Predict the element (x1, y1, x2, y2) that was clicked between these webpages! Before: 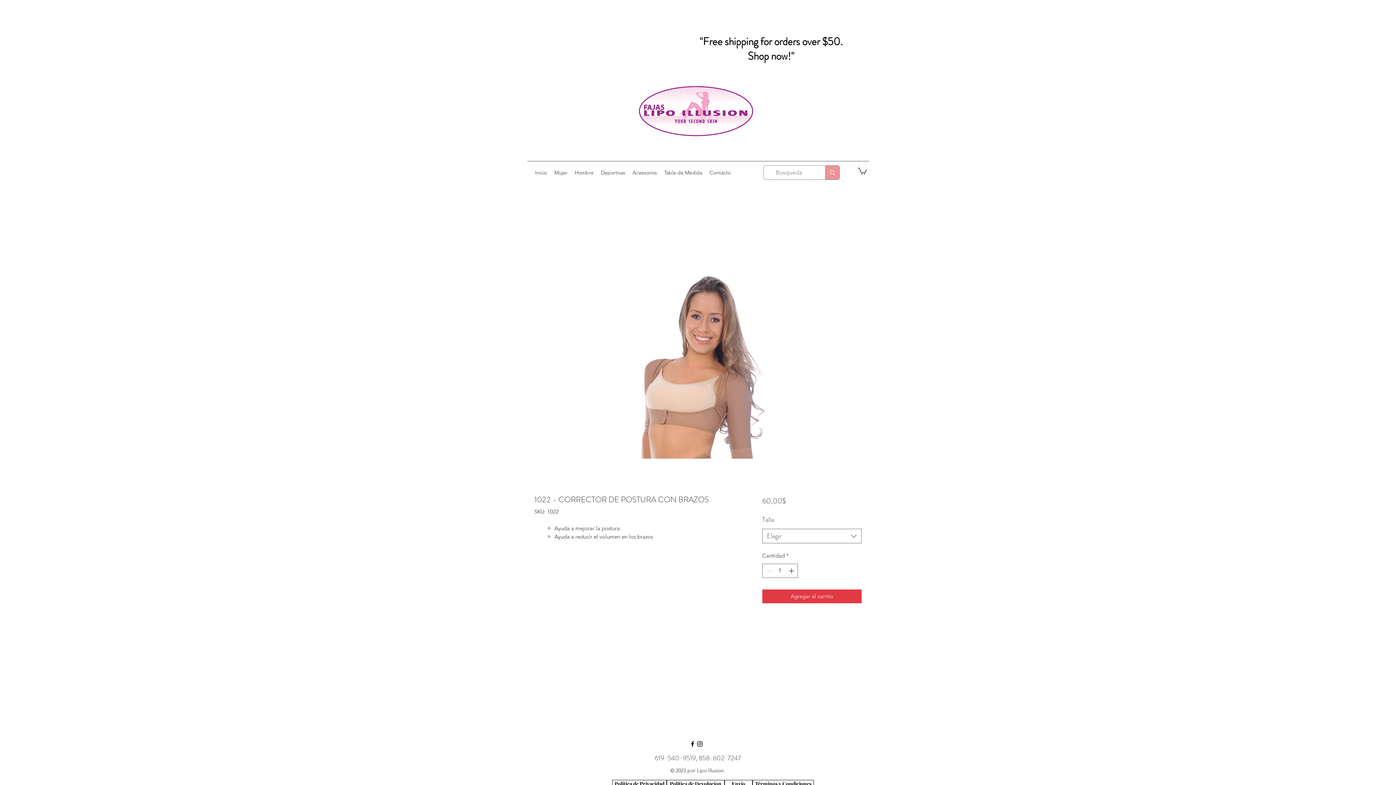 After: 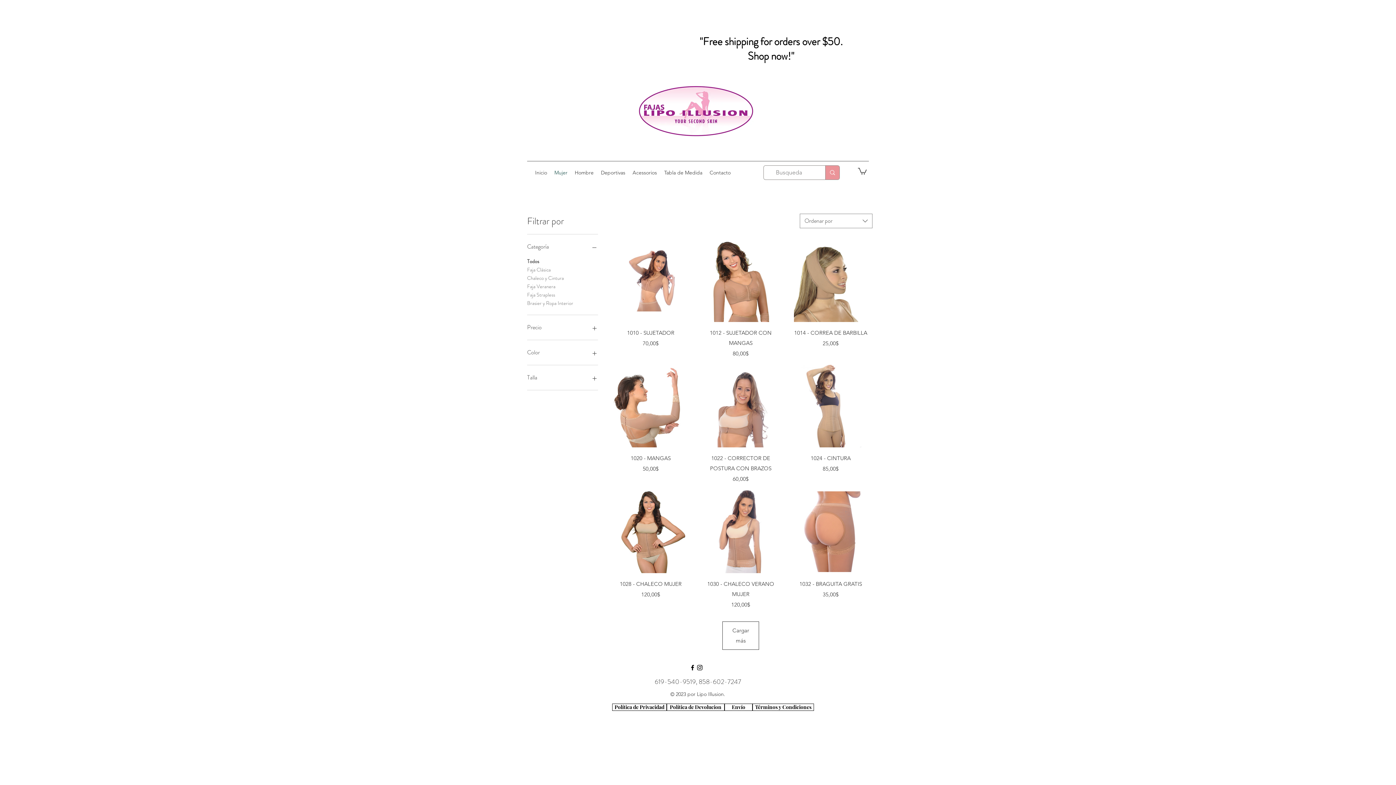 Action: bbox: (550, 167, 571, 178) label: Mujer